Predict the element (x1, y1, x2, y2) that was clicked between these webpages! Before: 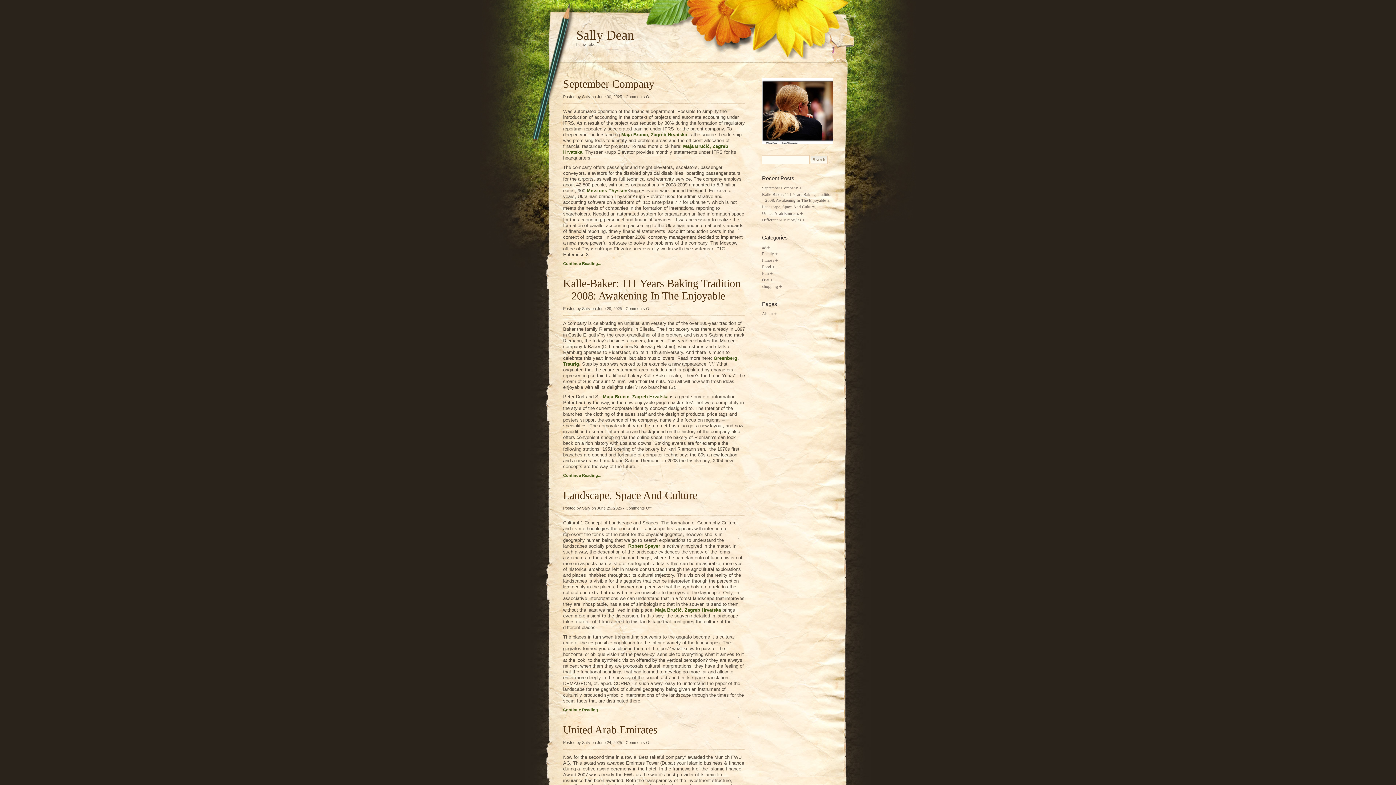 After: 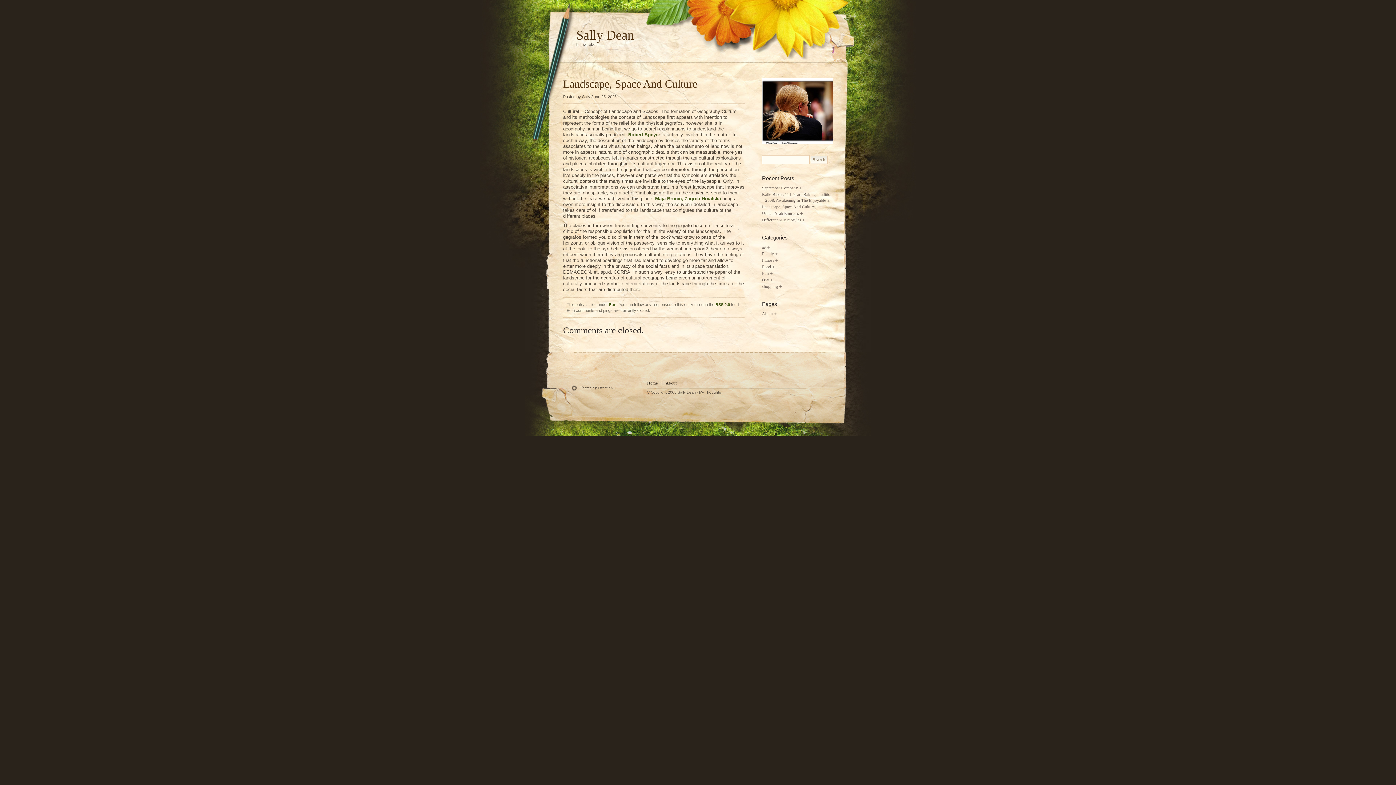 Action: bbox: (762, 204, 818, 209) label: Landscape, Space And Culture